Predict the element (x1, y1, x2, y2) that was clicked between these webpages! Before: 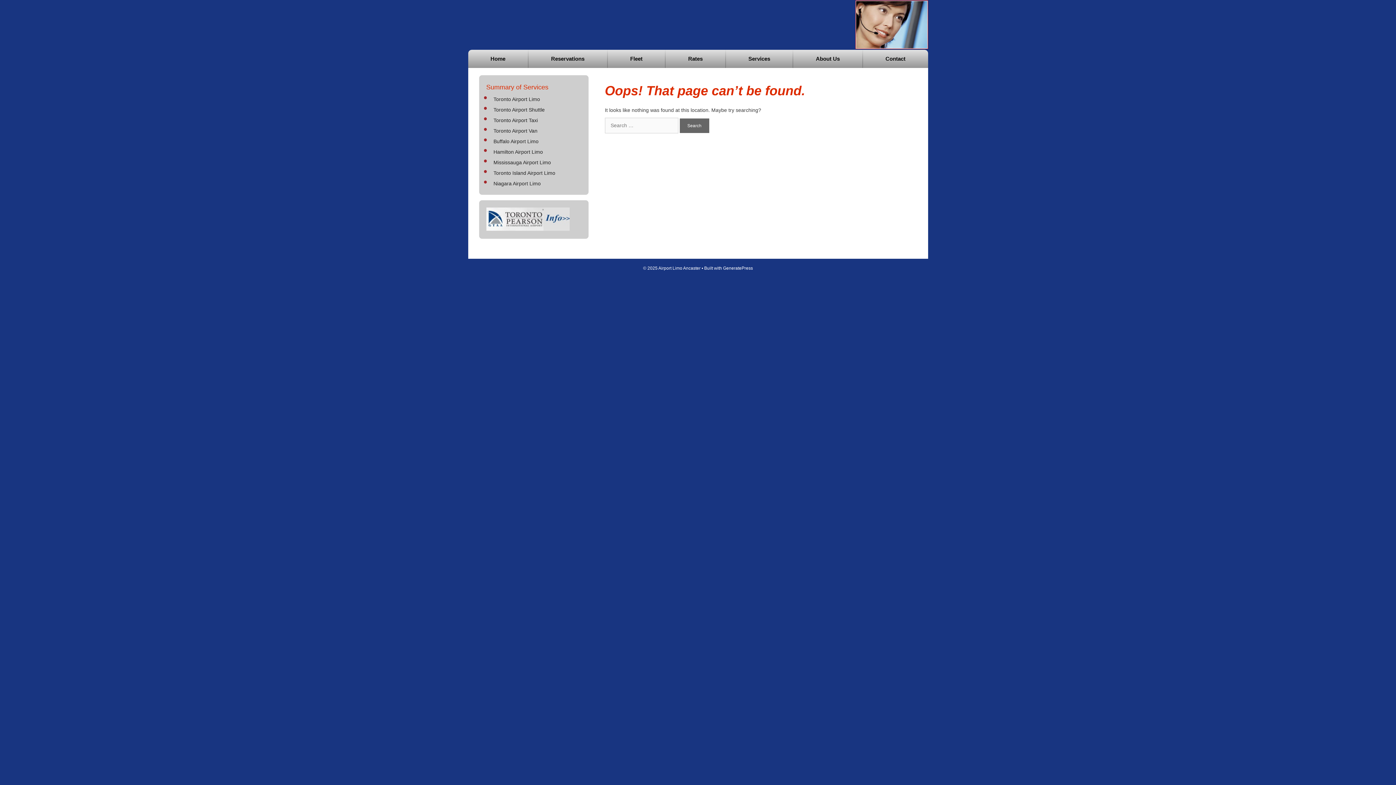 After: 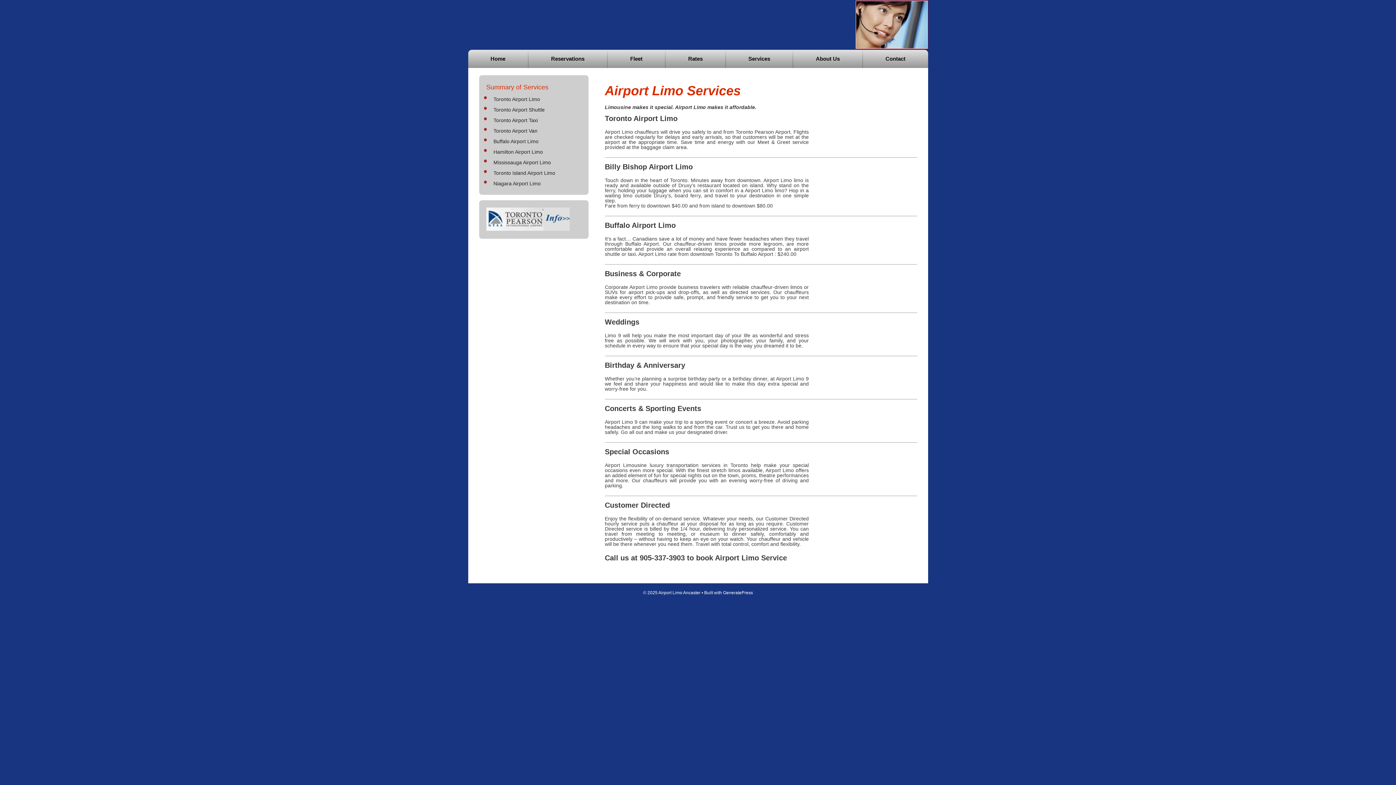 Action: label: Services bbox: (726, 49, 792, 68)